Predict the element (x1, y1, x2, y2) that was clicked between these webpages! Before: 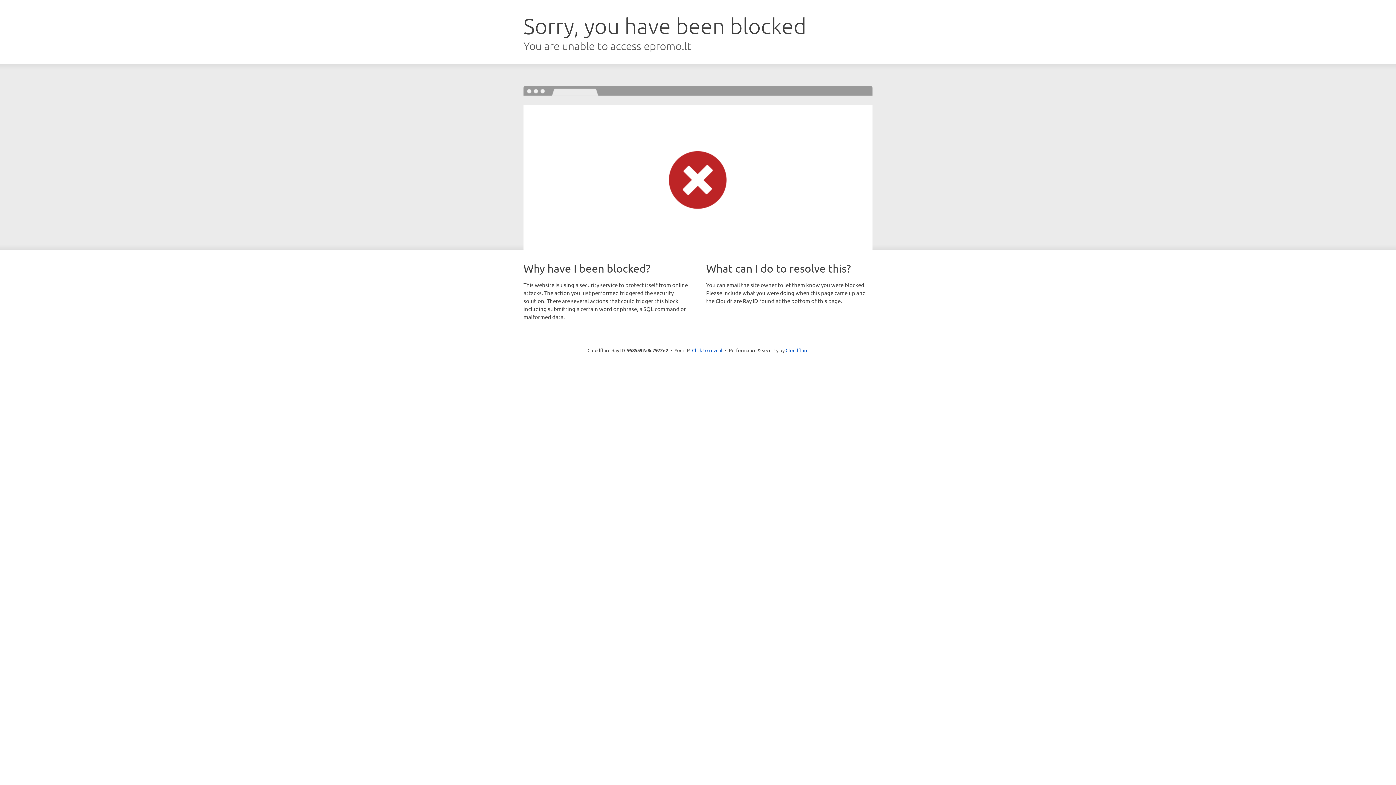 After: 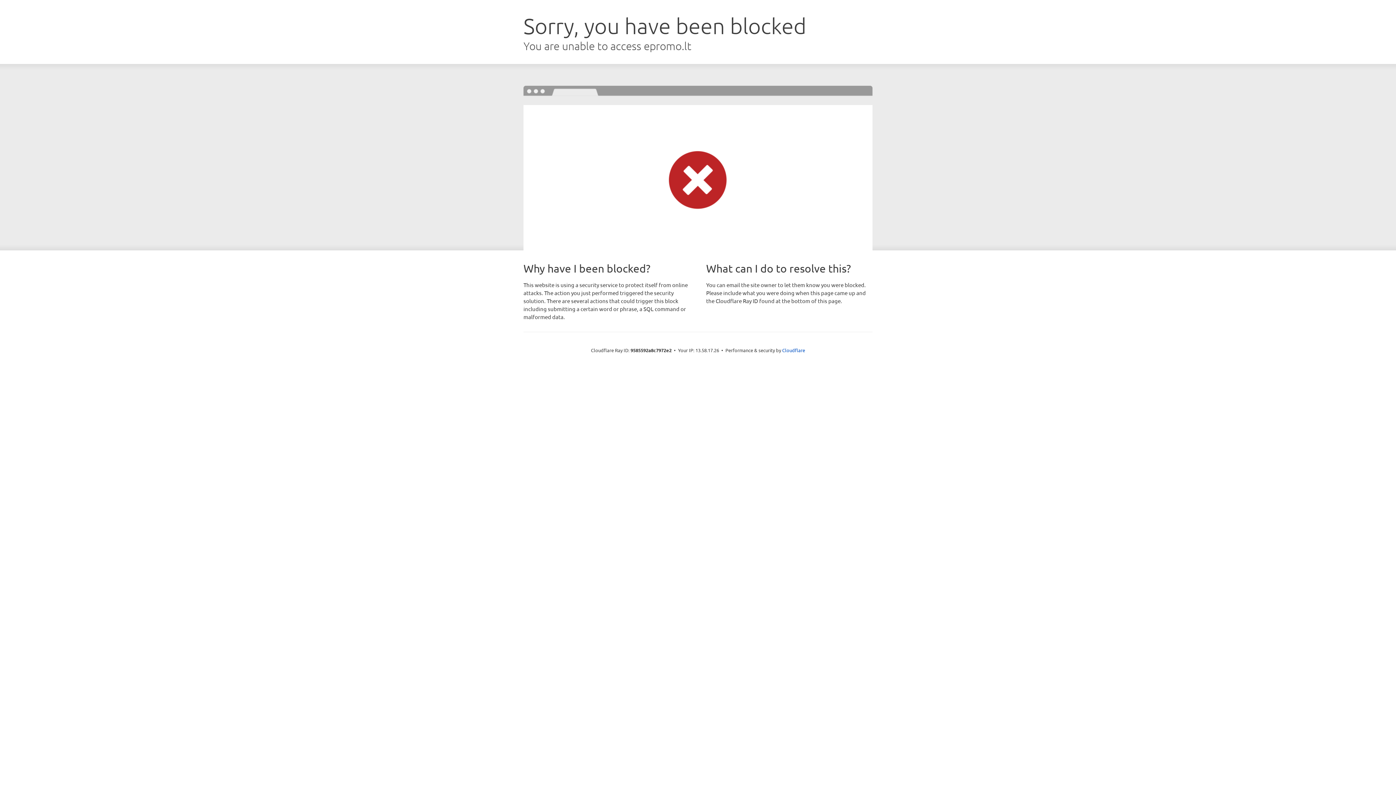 Action: label: Click to reveal bbox: (692, 346, 722, 353)